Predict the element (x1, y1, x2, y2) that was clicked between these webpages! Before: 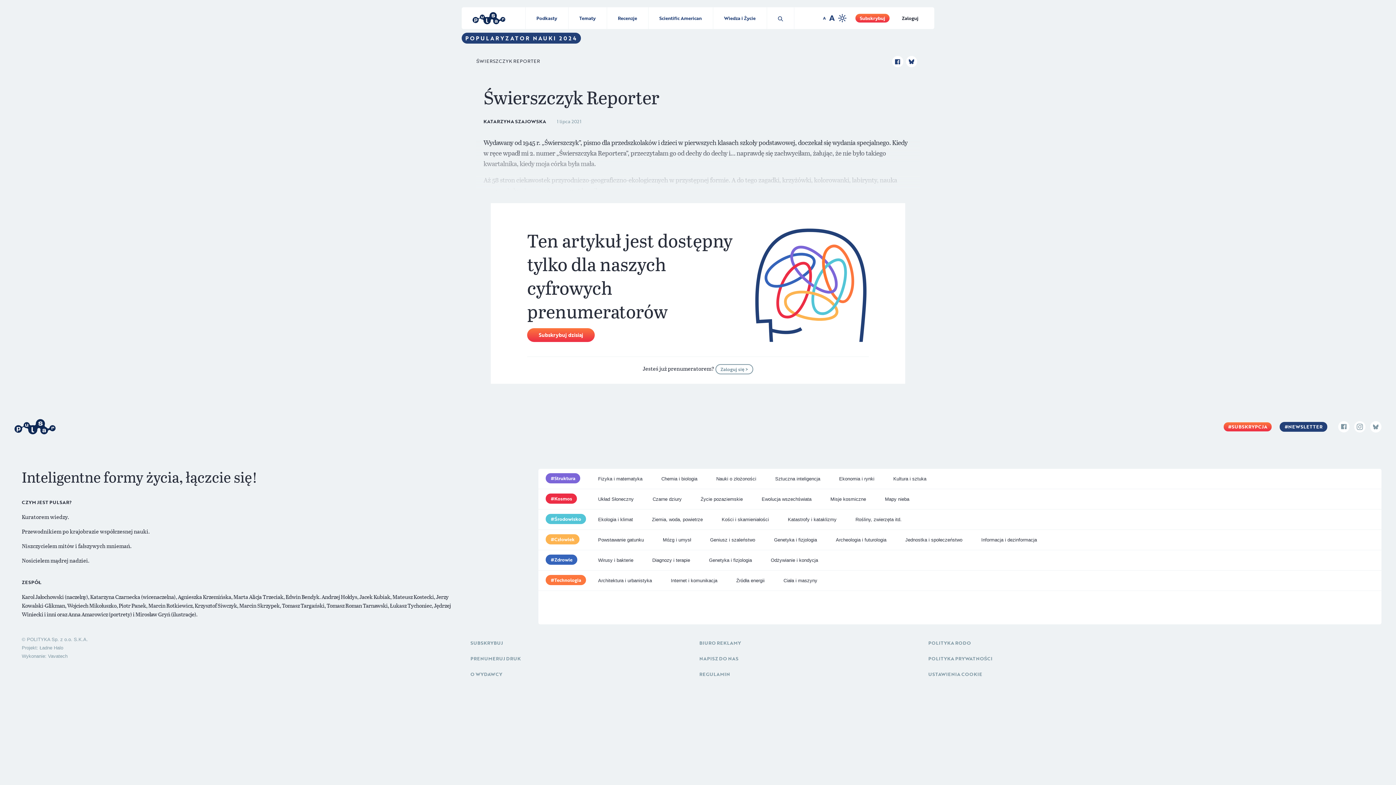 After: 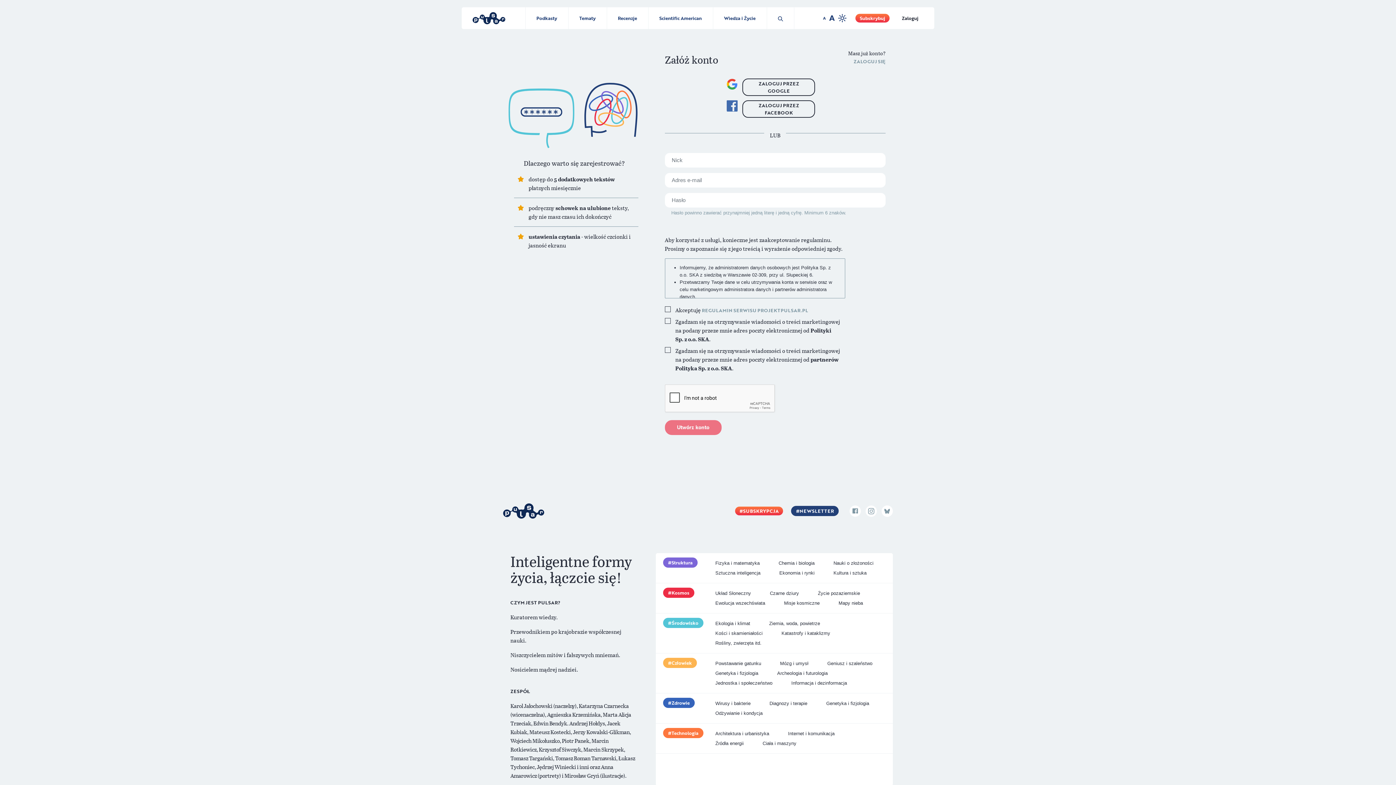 Action: label: NEWSLETTER bbox: (1280, 422, 1327, 432)